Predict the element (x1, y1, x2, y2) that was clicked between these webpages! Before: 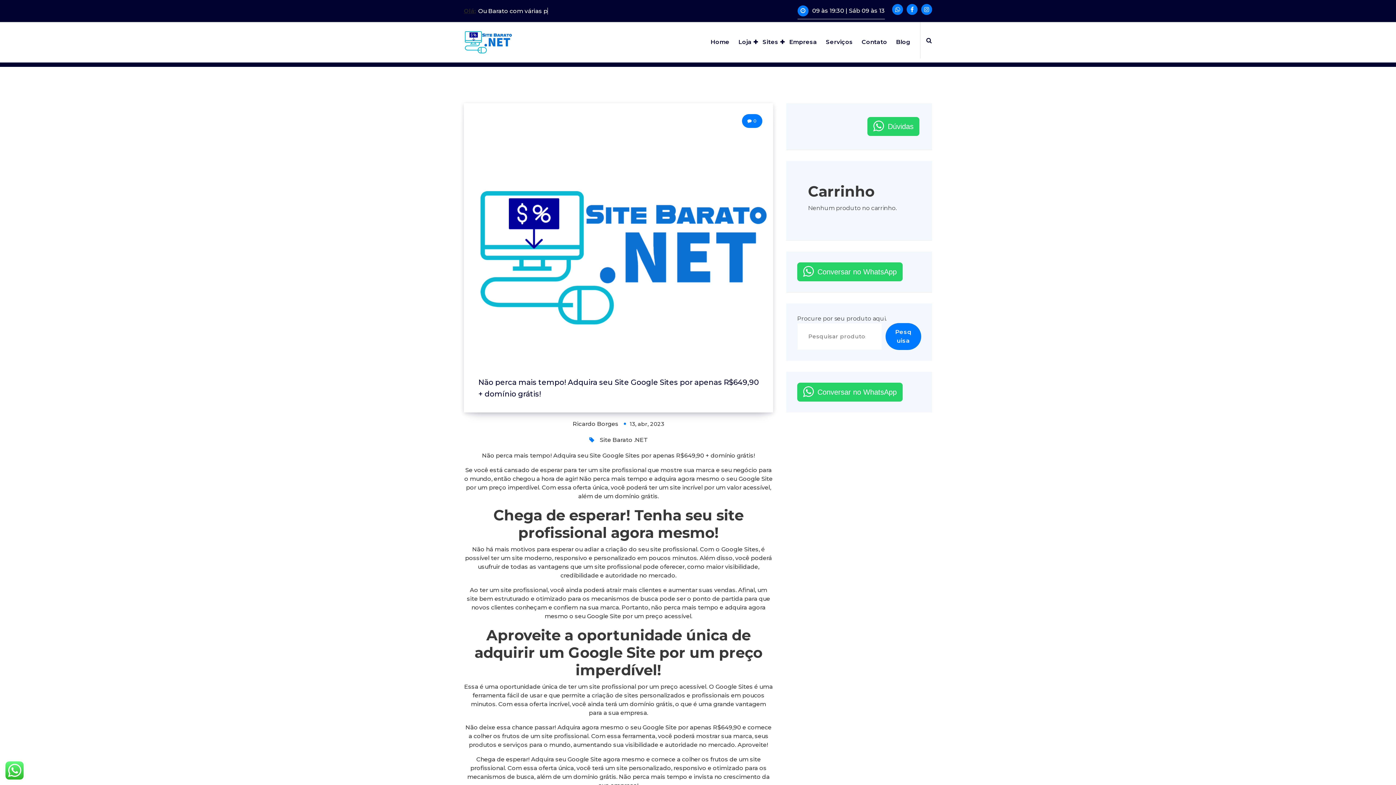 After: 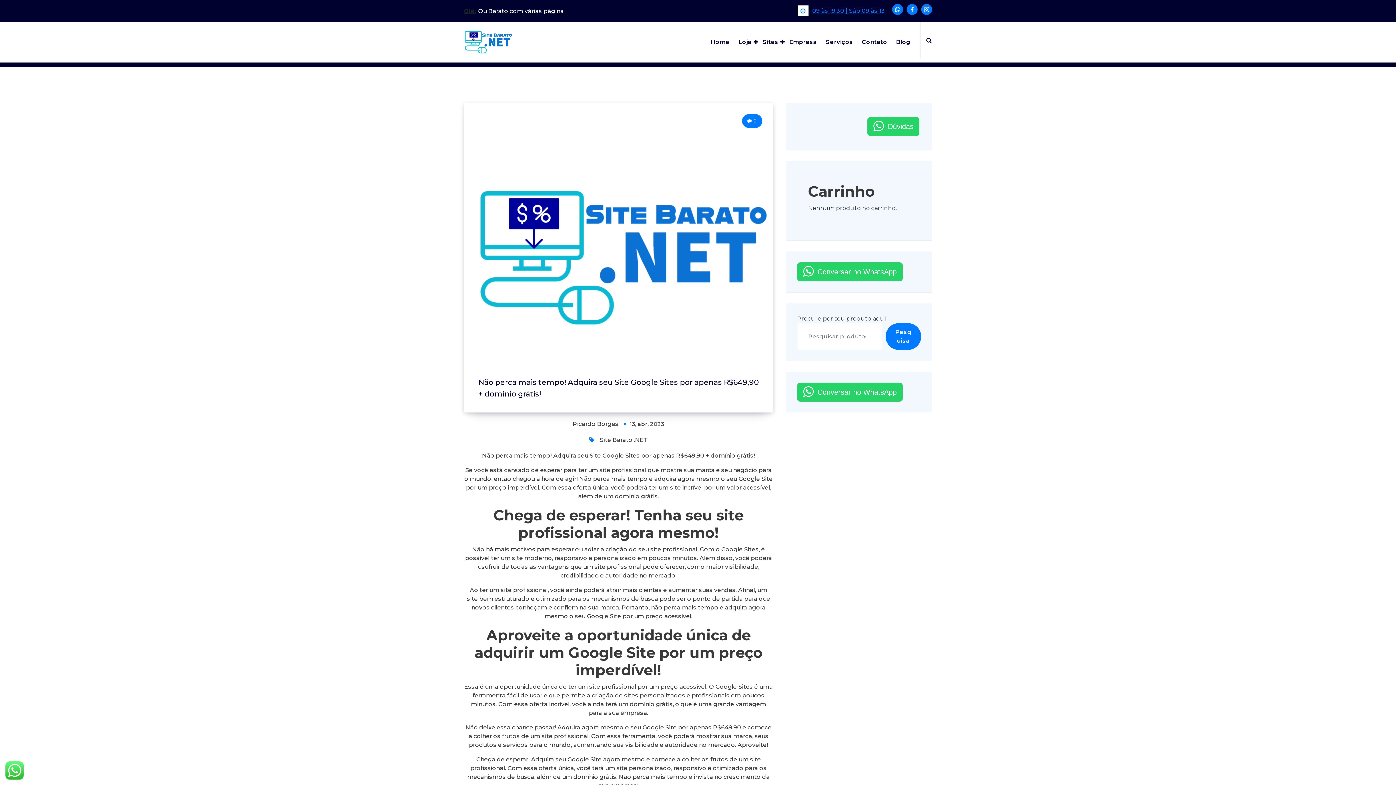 Action: bbox: (812, 7, 885, 14) label: 09 às 19:30 | Sáb 09 às 13